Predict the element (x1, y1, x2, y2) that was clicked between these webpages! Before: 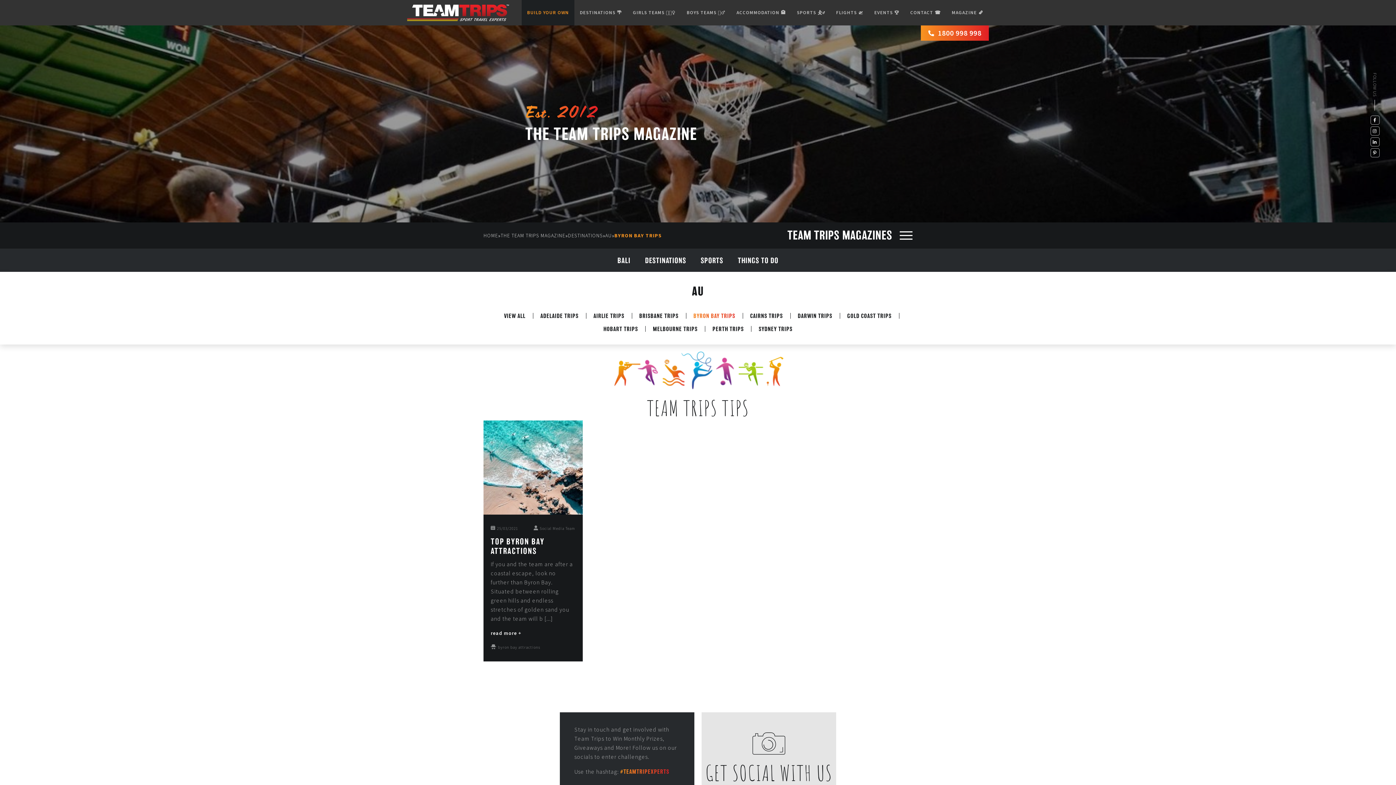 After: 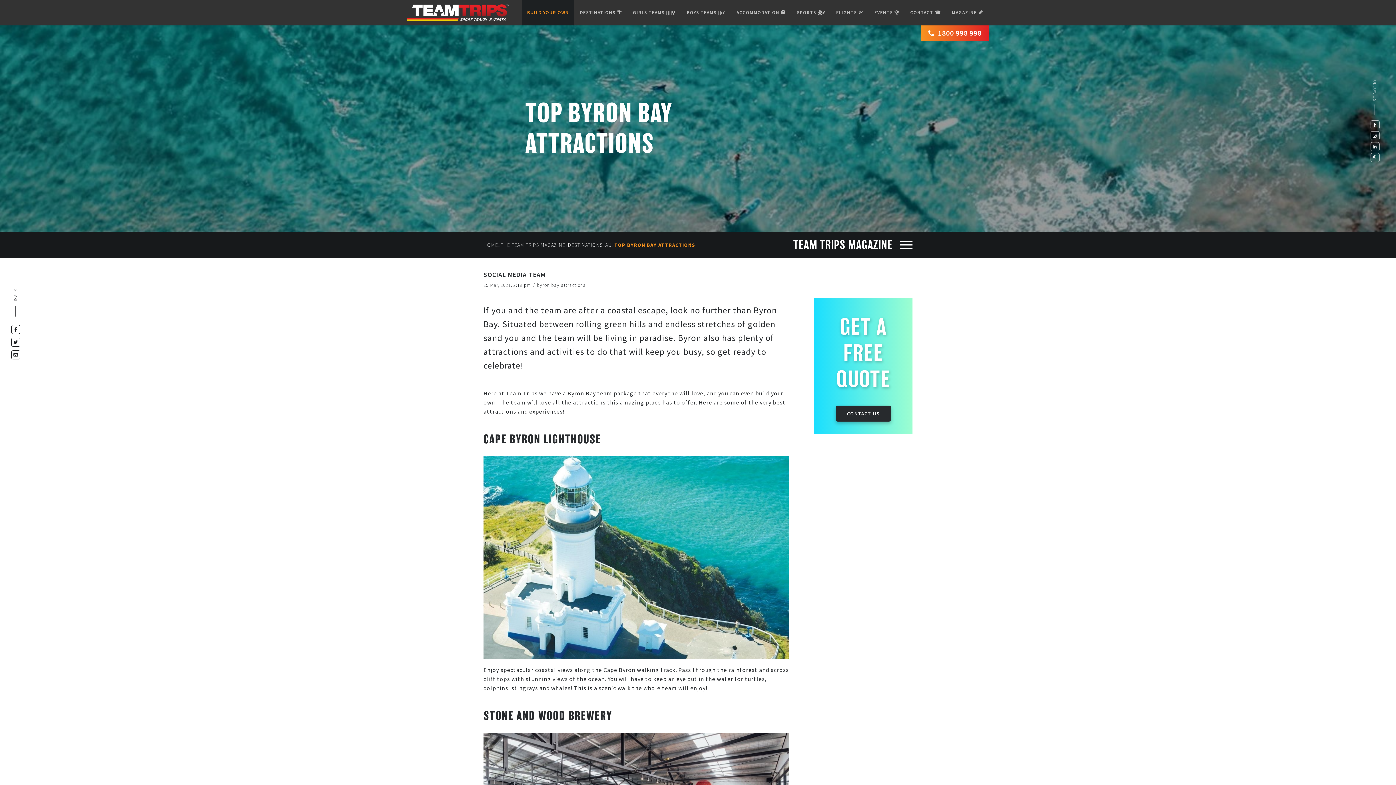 Action: bbox: (483, 420, 582, 661) label: 25/03/2021

Social Media Team

TOP BYRON BAY ATTRACTIONS

If you and the team are after a coastal escape, look no further than Byron Bay. Situated between rolling green hills and endless stretches of golden sand you and the team will b [...]

read more +

byron bay attractions